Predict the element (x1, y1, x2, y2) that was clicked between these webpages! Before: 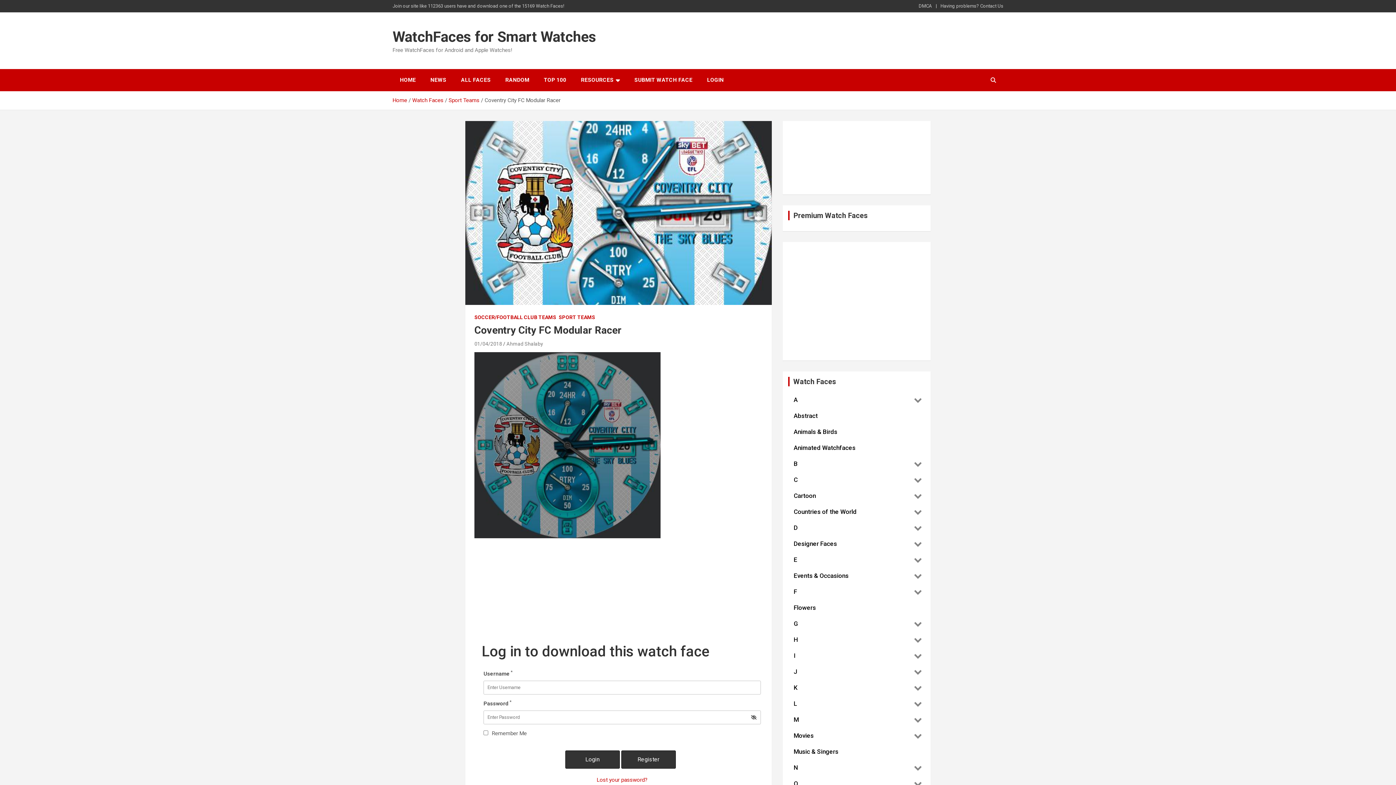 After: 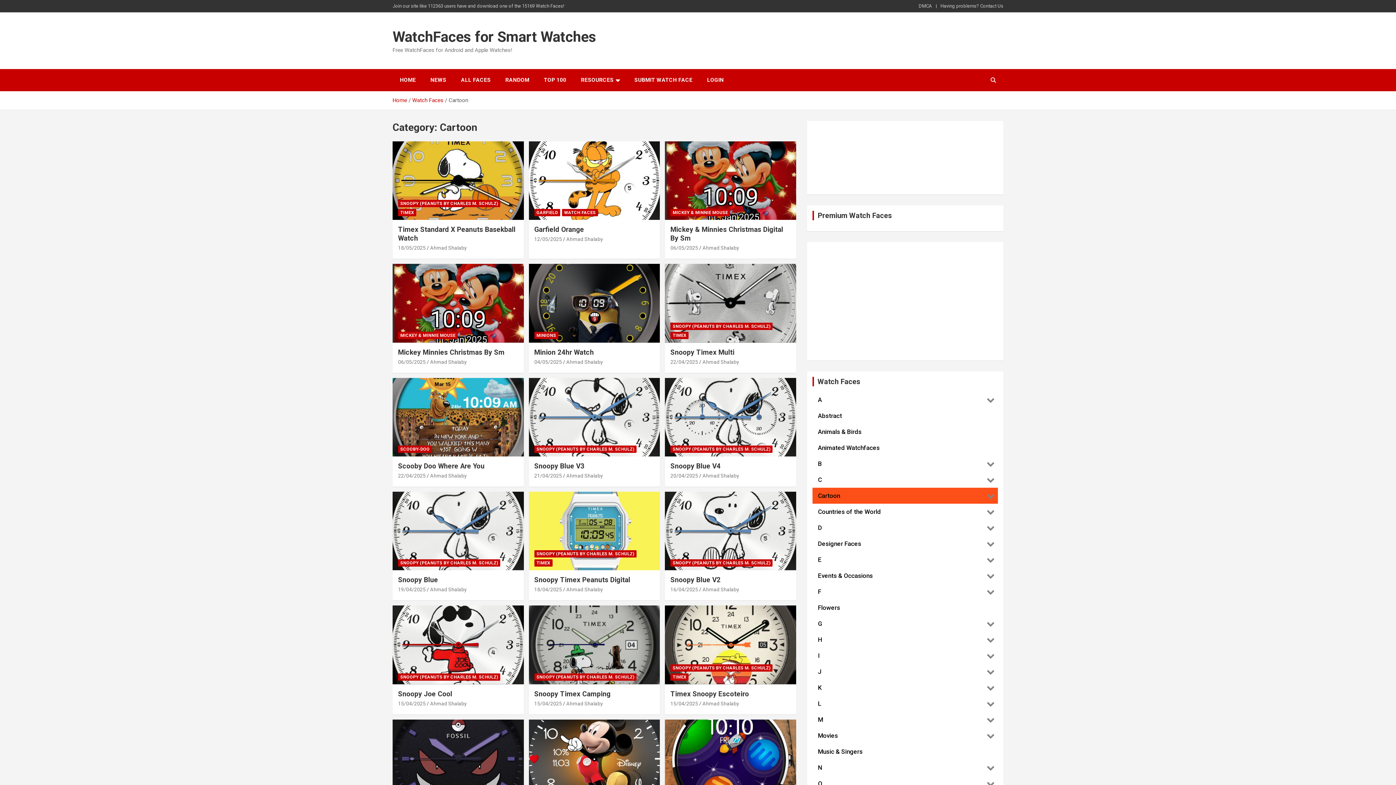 Action: bbox: (788, 488, 910, 504) label: Cartoon